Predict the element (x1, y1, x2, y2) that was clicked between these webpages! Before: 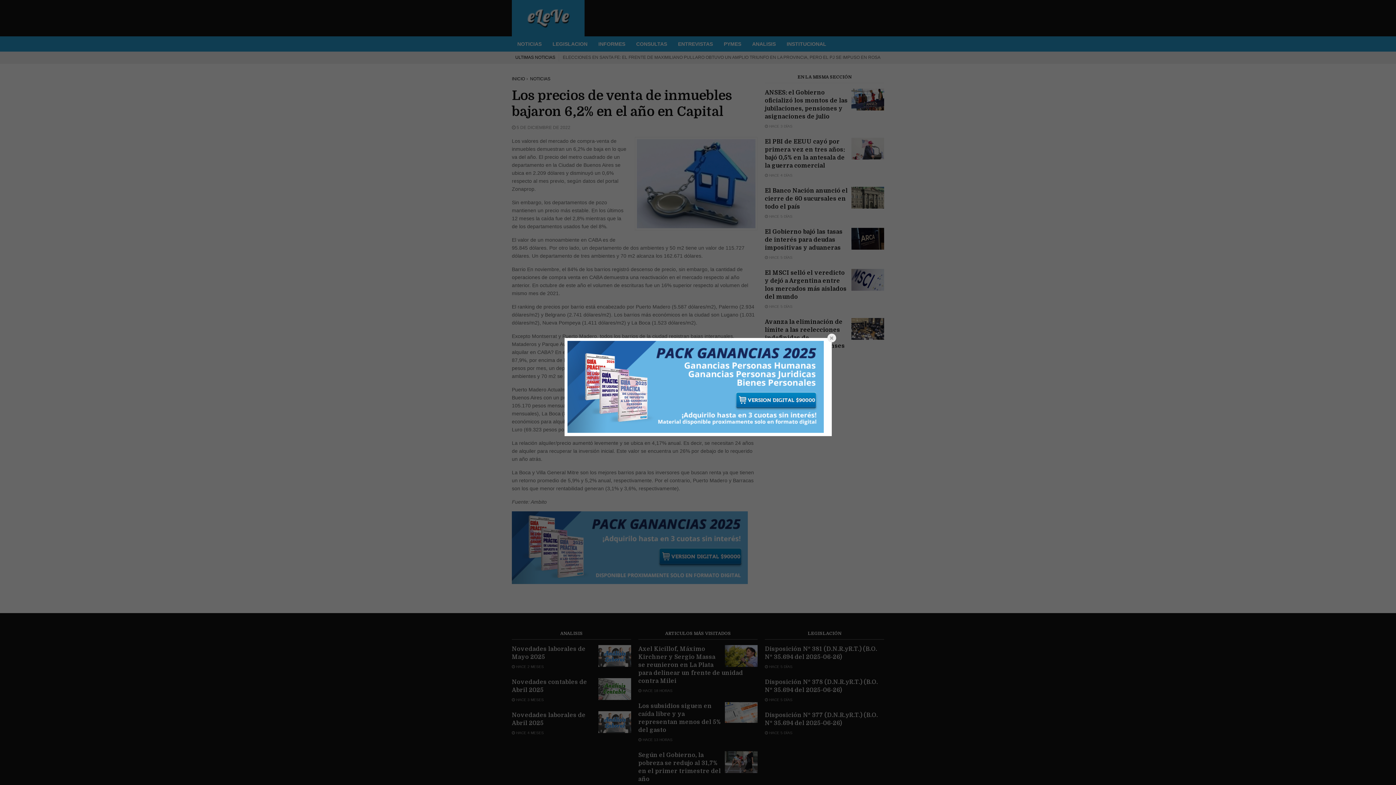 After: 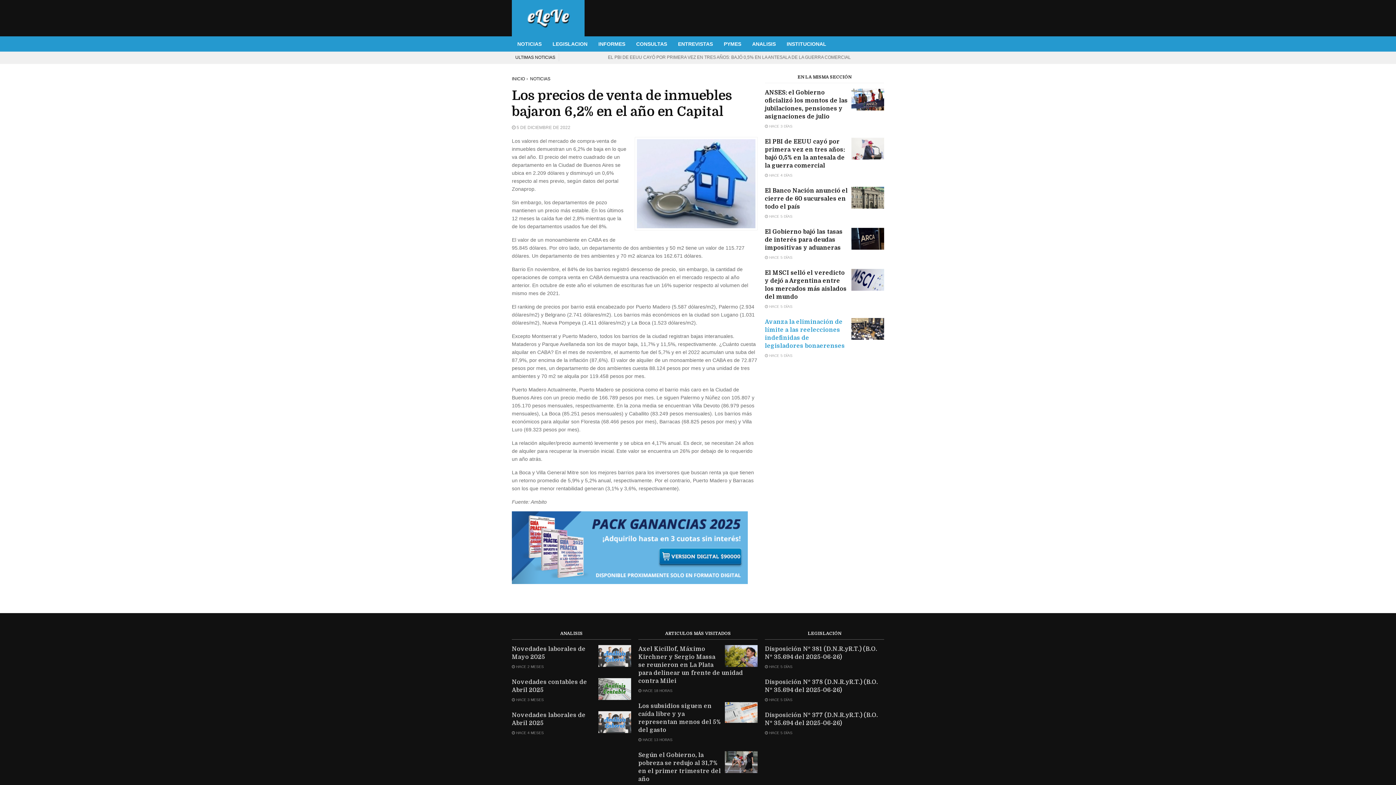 Action: bbox: (827, 333, 836, 342)